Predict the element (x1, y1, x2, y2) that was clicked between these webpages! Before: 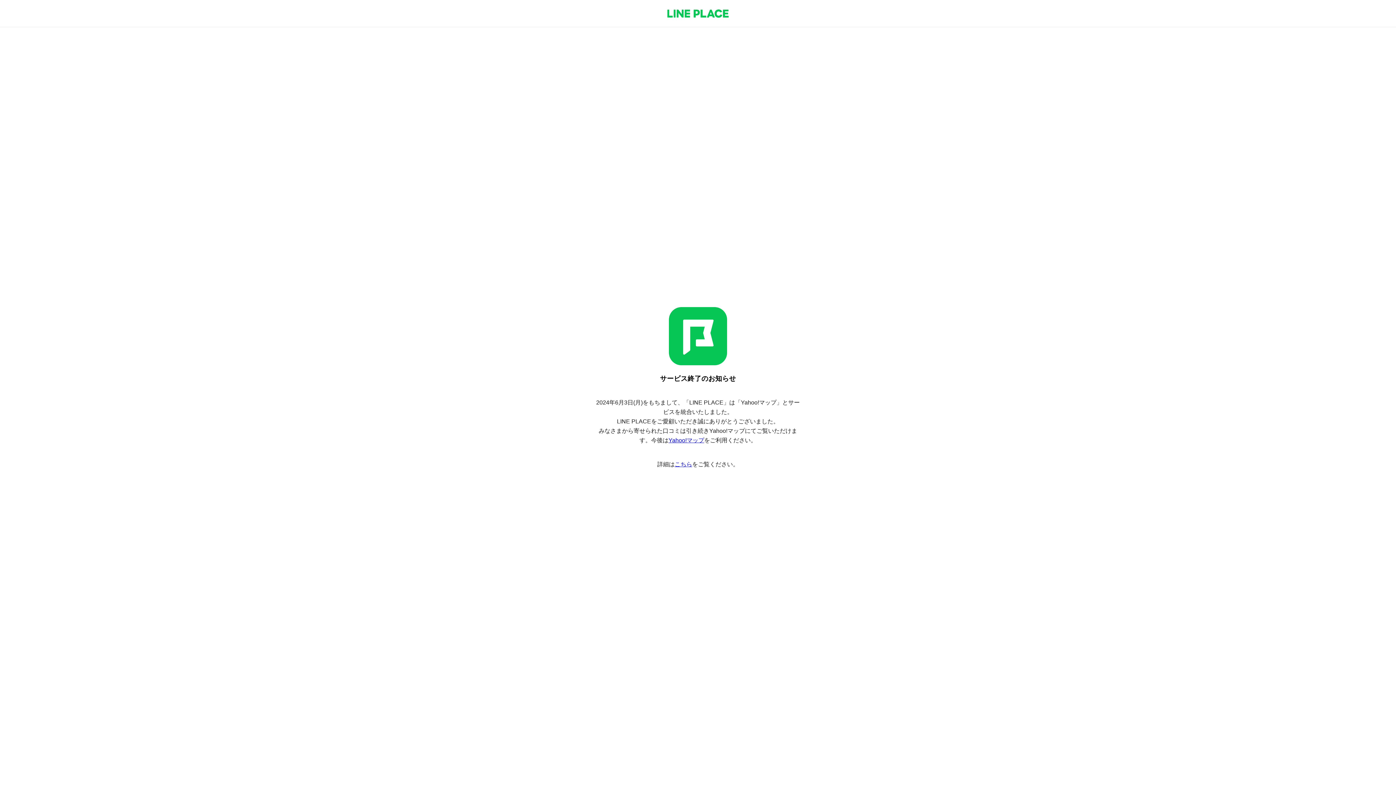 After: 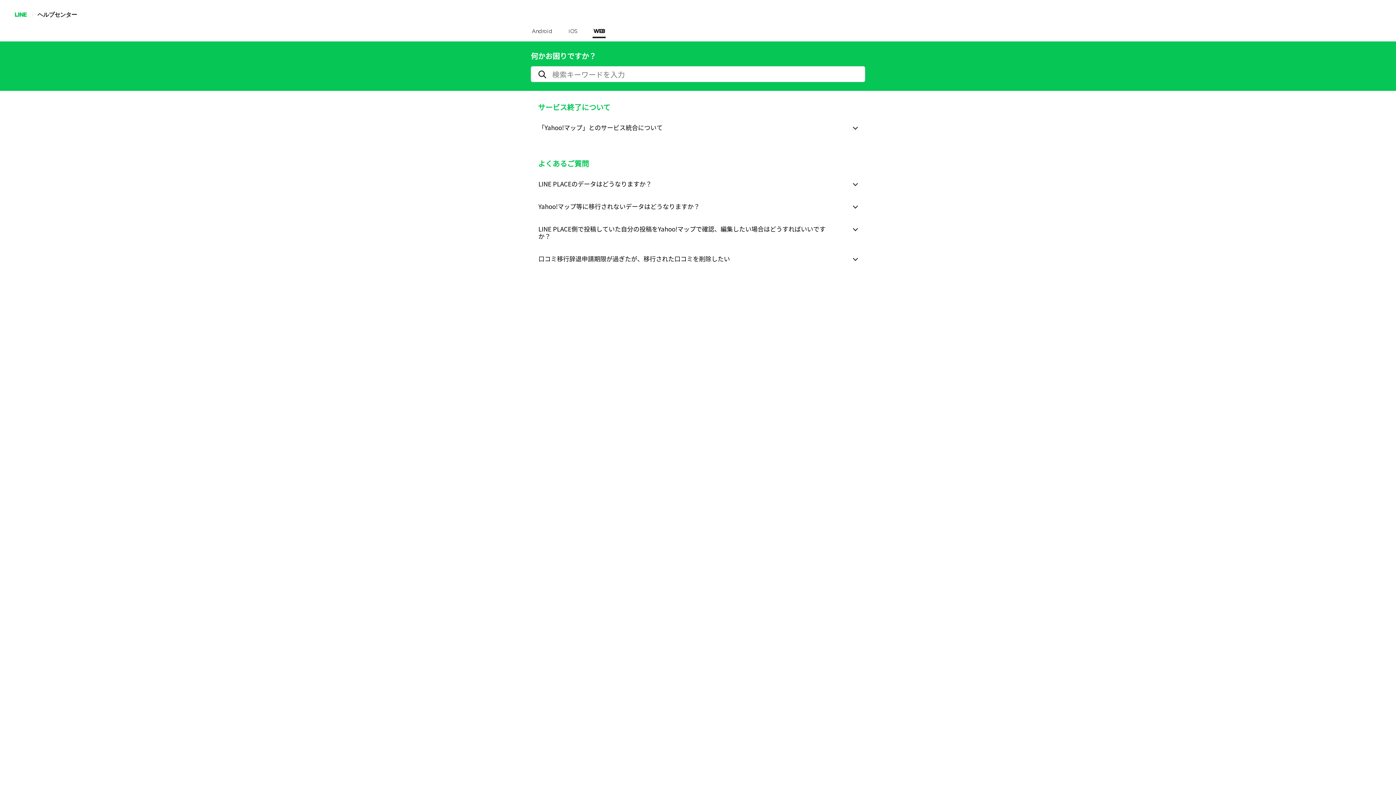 Action: label: こちら bbox: (674, 461, 692, 467)